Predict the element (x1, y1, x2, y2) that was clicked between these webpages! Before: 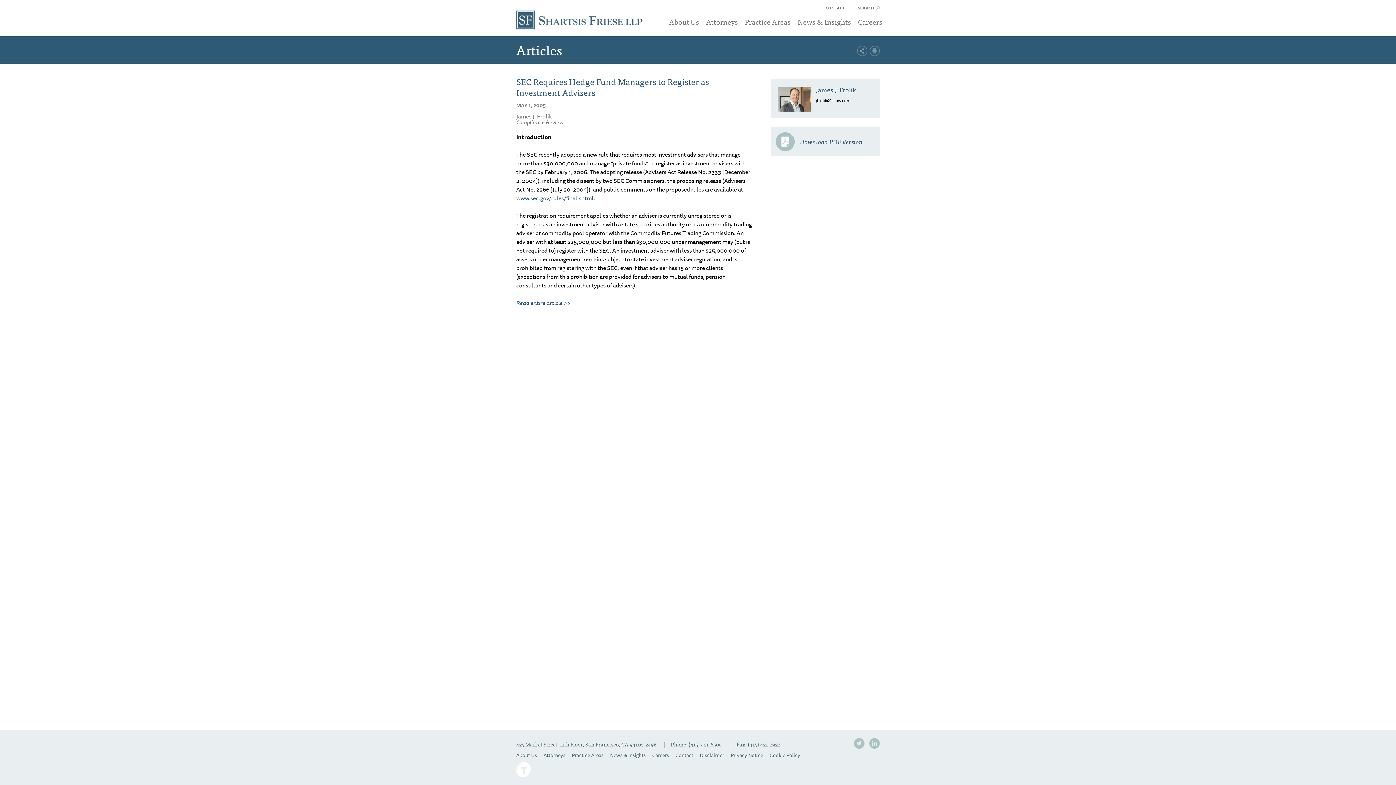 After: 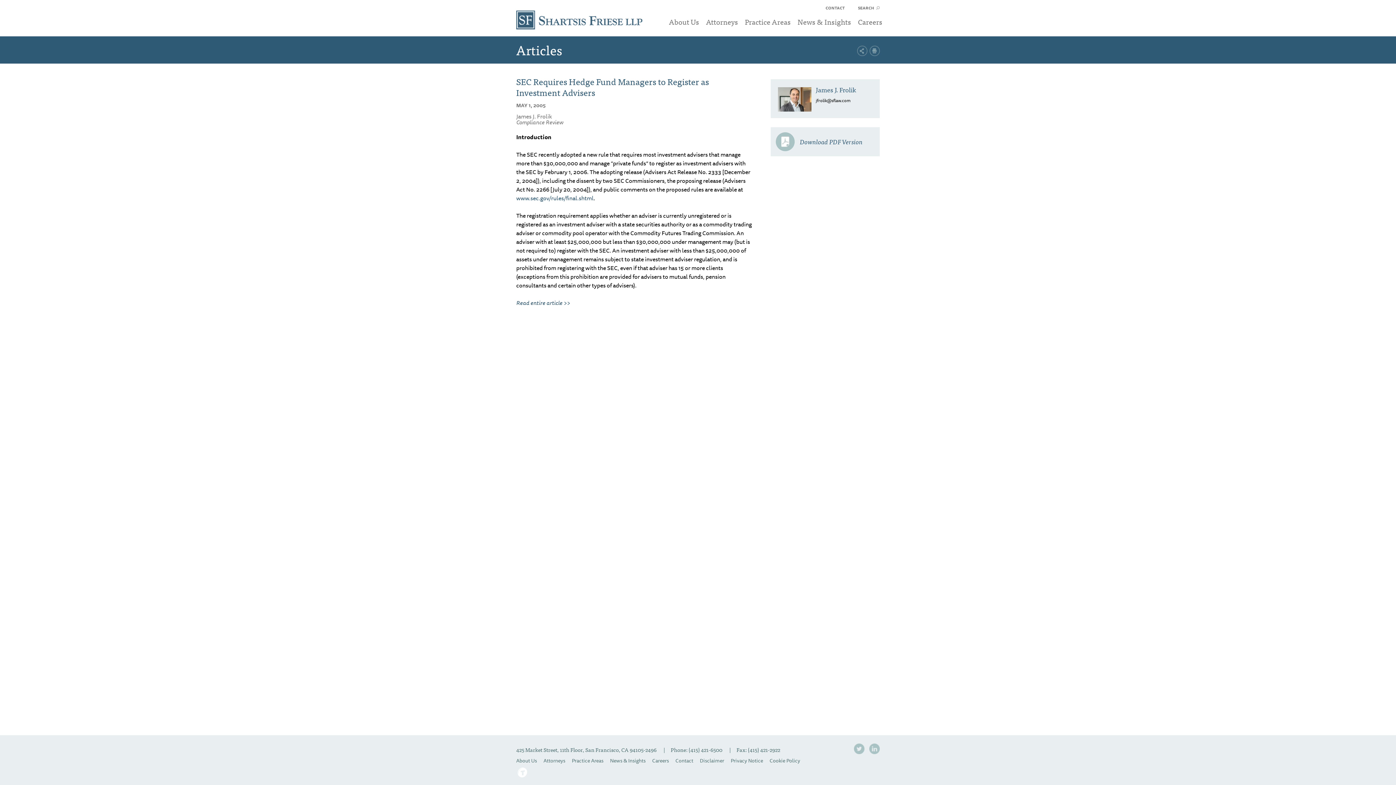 Action: label: This website is maintained and optimized by Tenrec. Go to Tenrec.com bbox: (516, 762, 530, 771)